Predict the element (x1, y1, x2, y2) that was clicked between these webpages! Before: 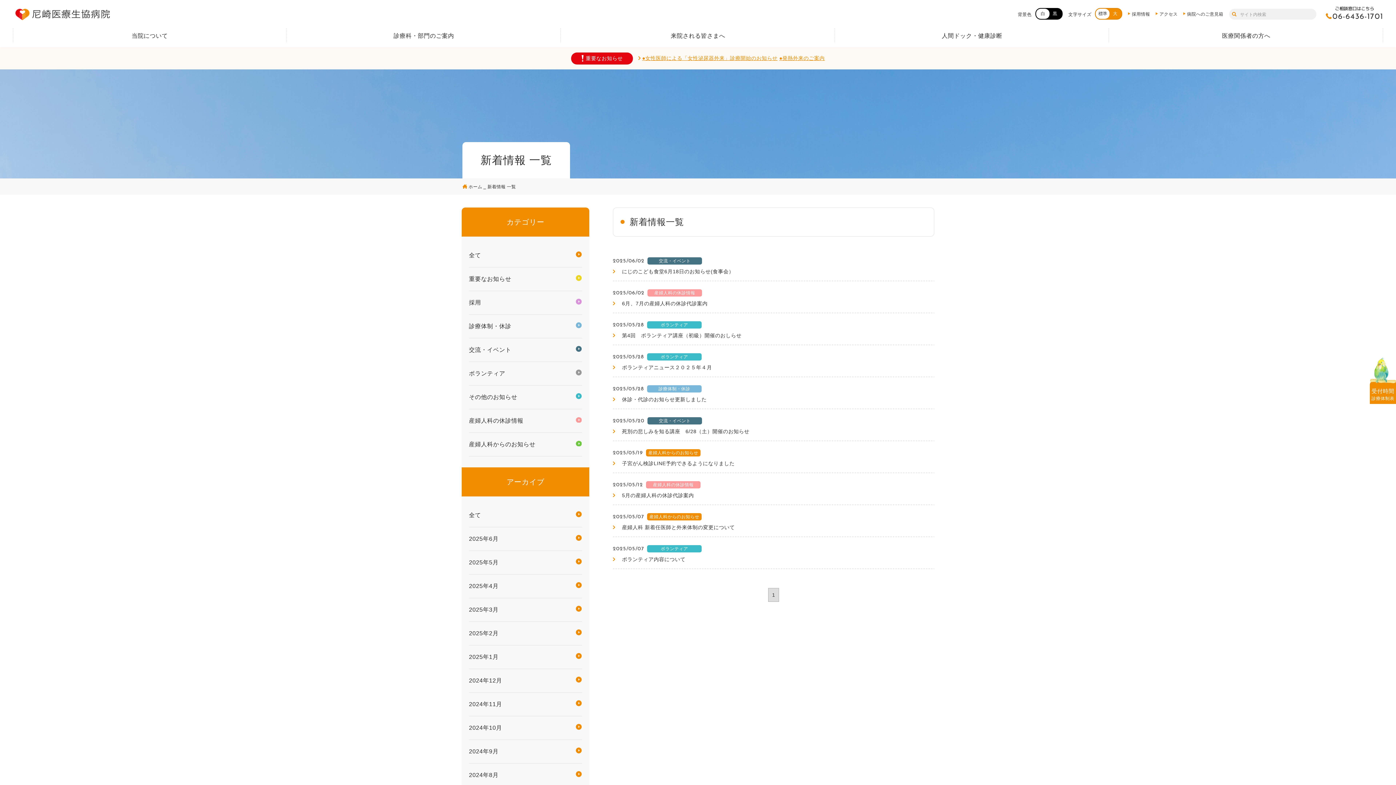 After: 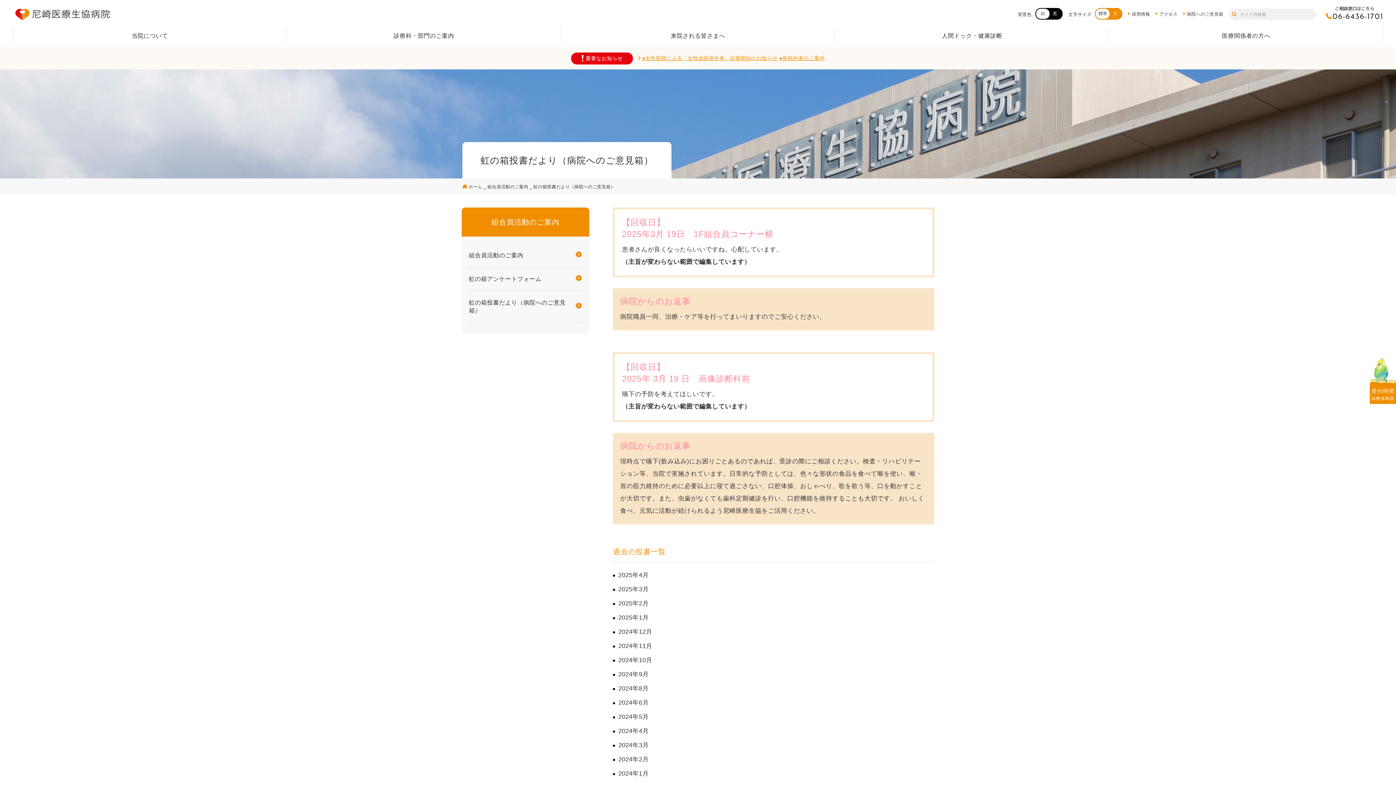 Action: bbox: (1183, 11, 1223, 16) label: 病院へのご意見箱